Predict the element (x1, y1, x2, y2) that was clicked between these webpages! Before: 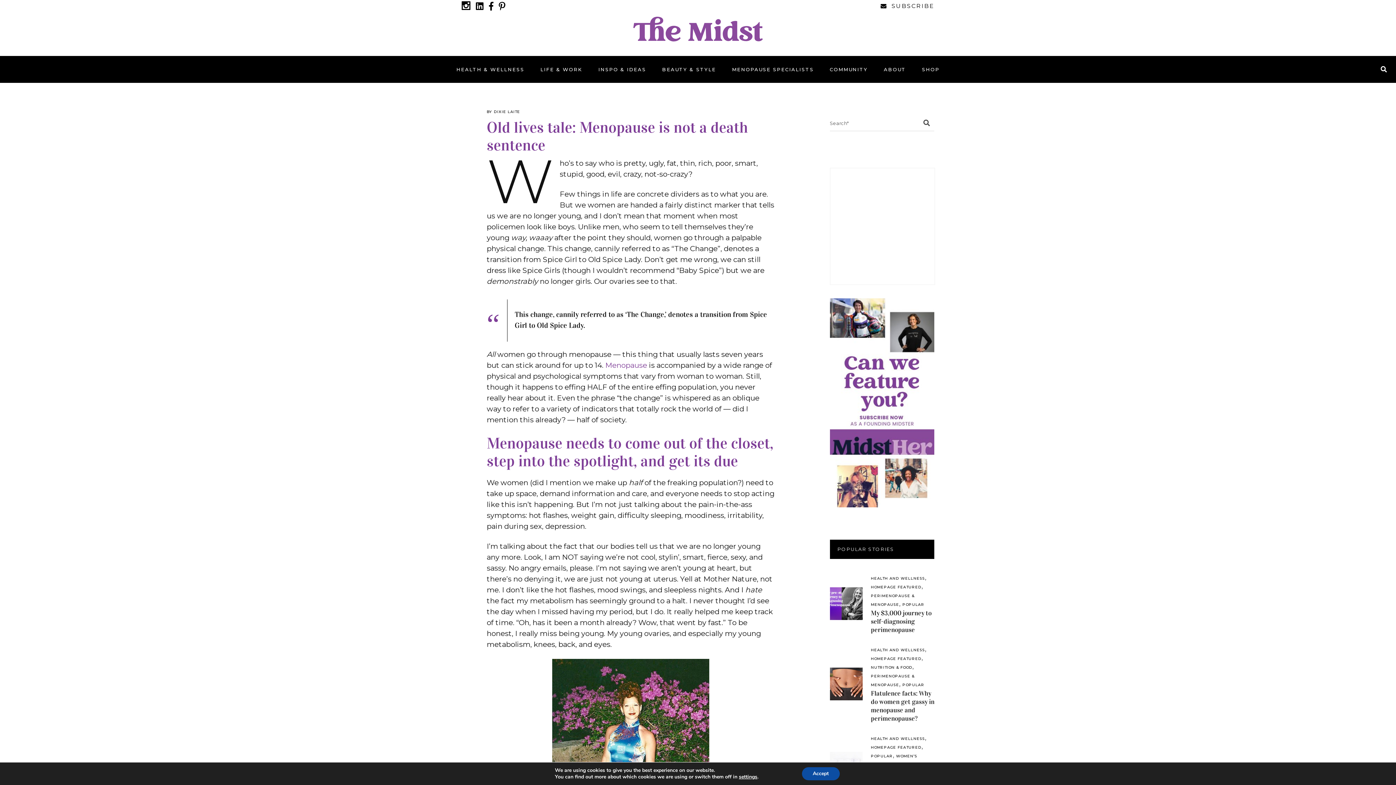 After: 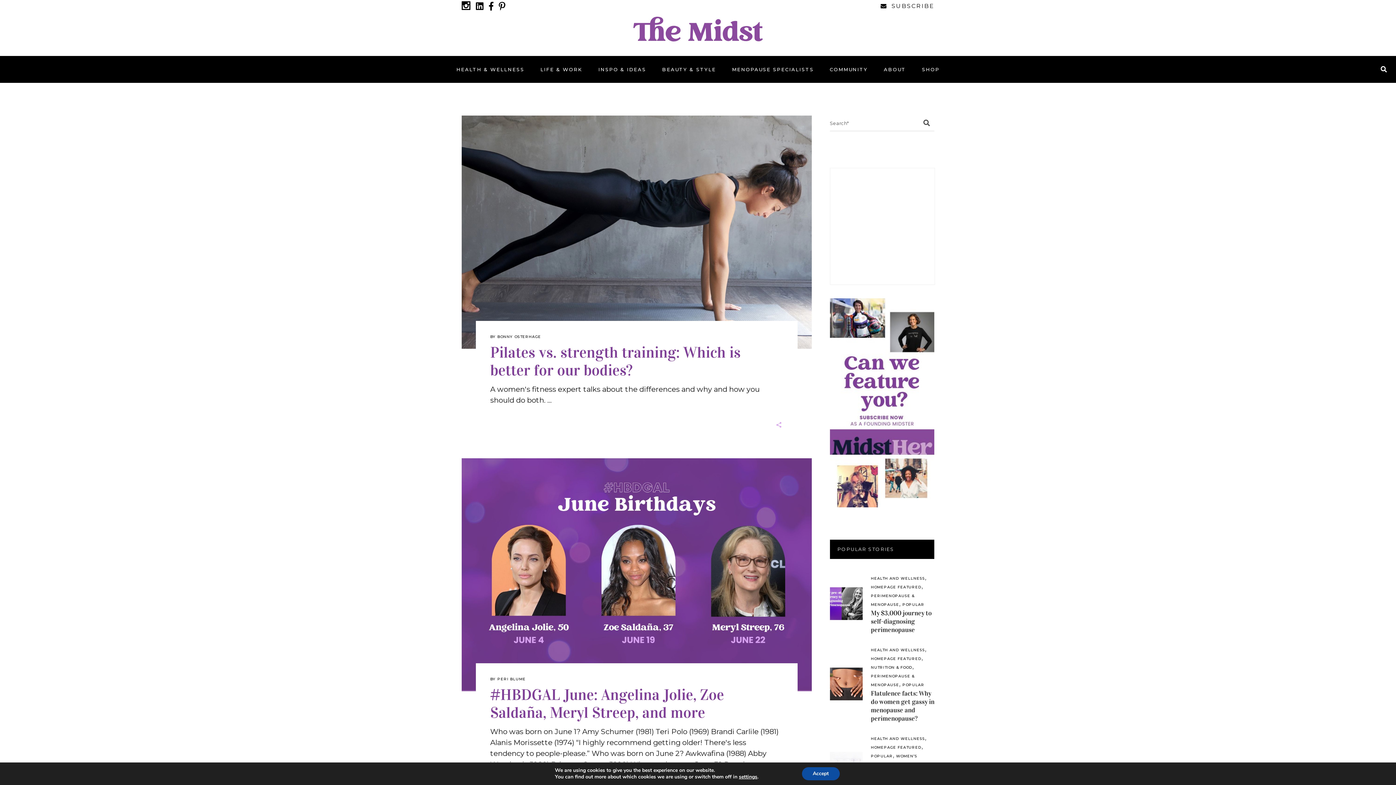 Action: bbox: (871, 585, 921, 589) label: HOMEPAGE FEATURED